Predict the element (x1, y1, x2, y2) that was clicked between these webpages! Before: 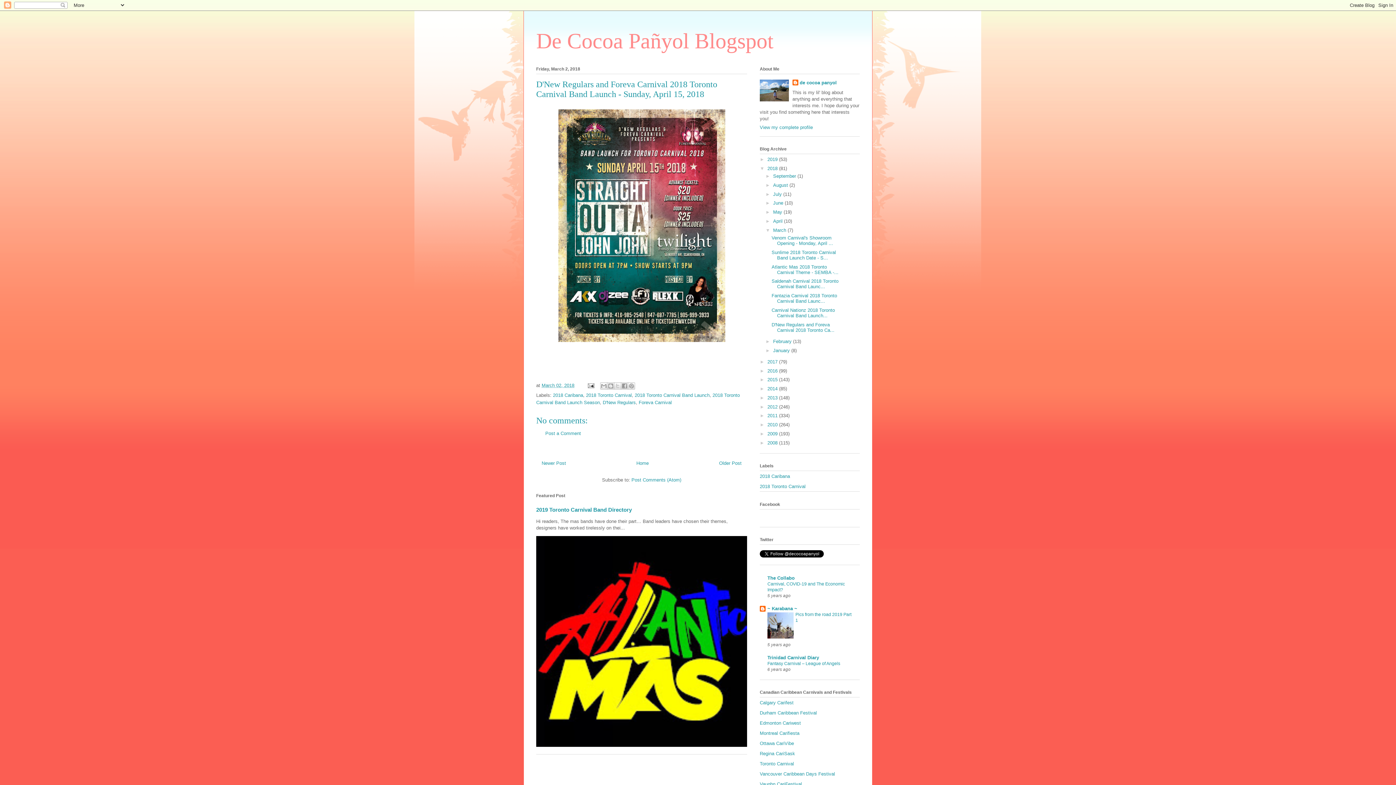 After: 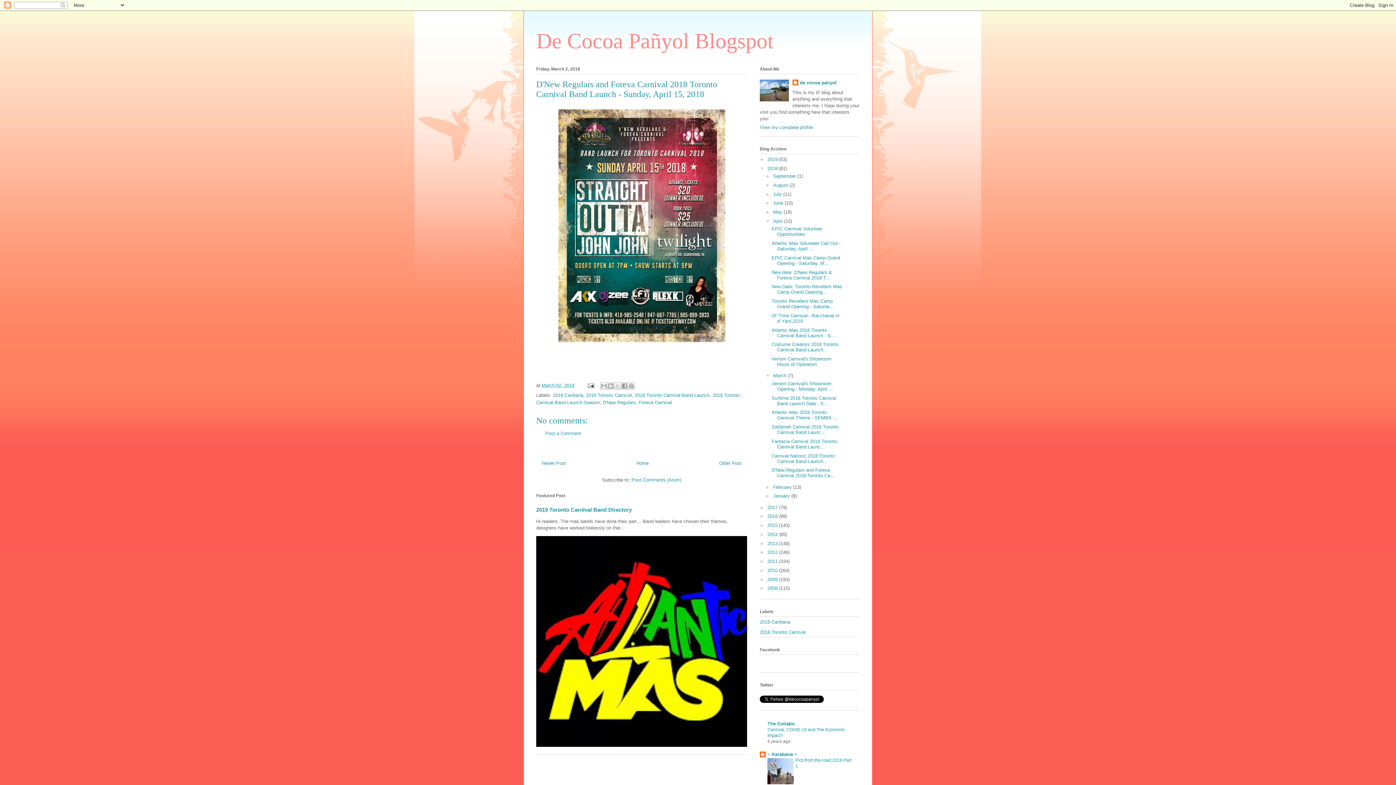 Action: label: ►   bbox: (765, 218, 773, 223)